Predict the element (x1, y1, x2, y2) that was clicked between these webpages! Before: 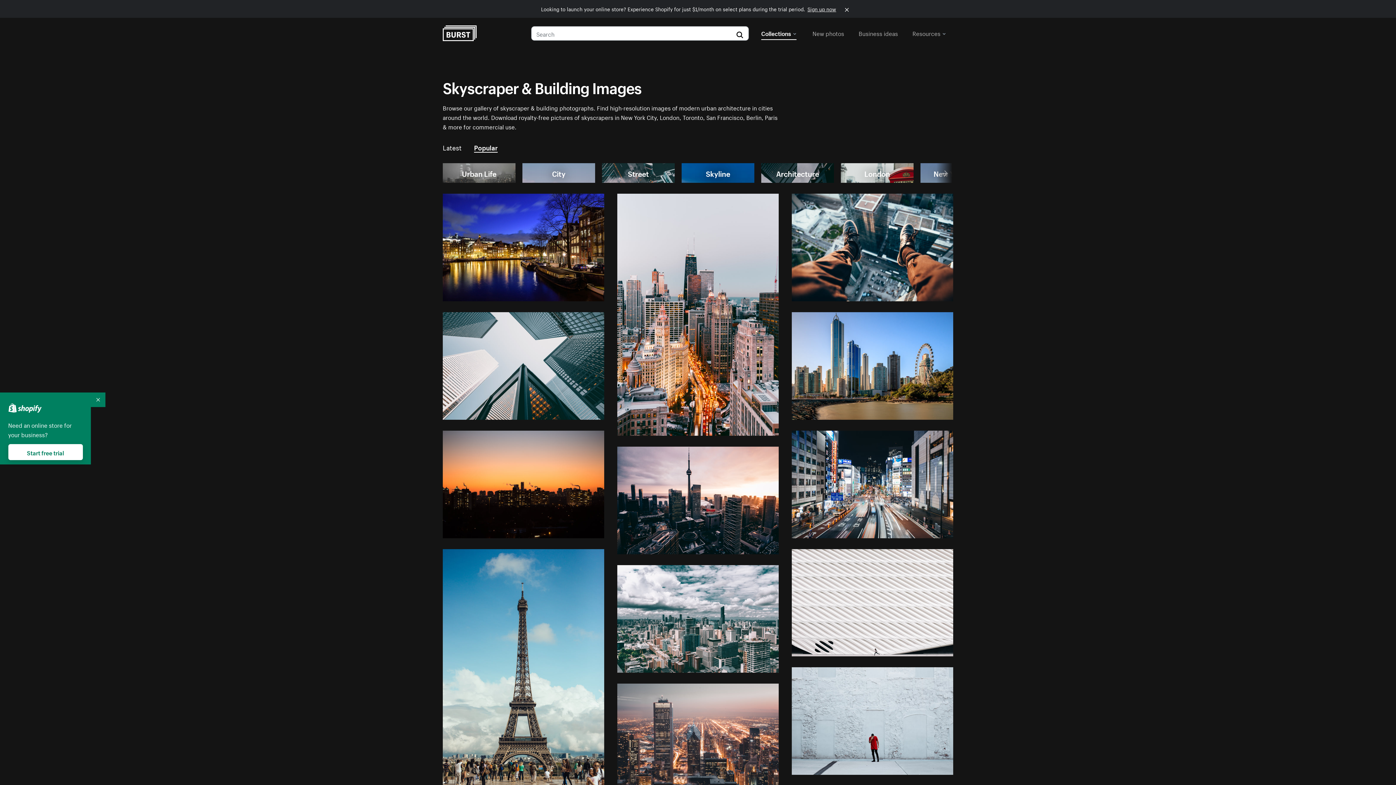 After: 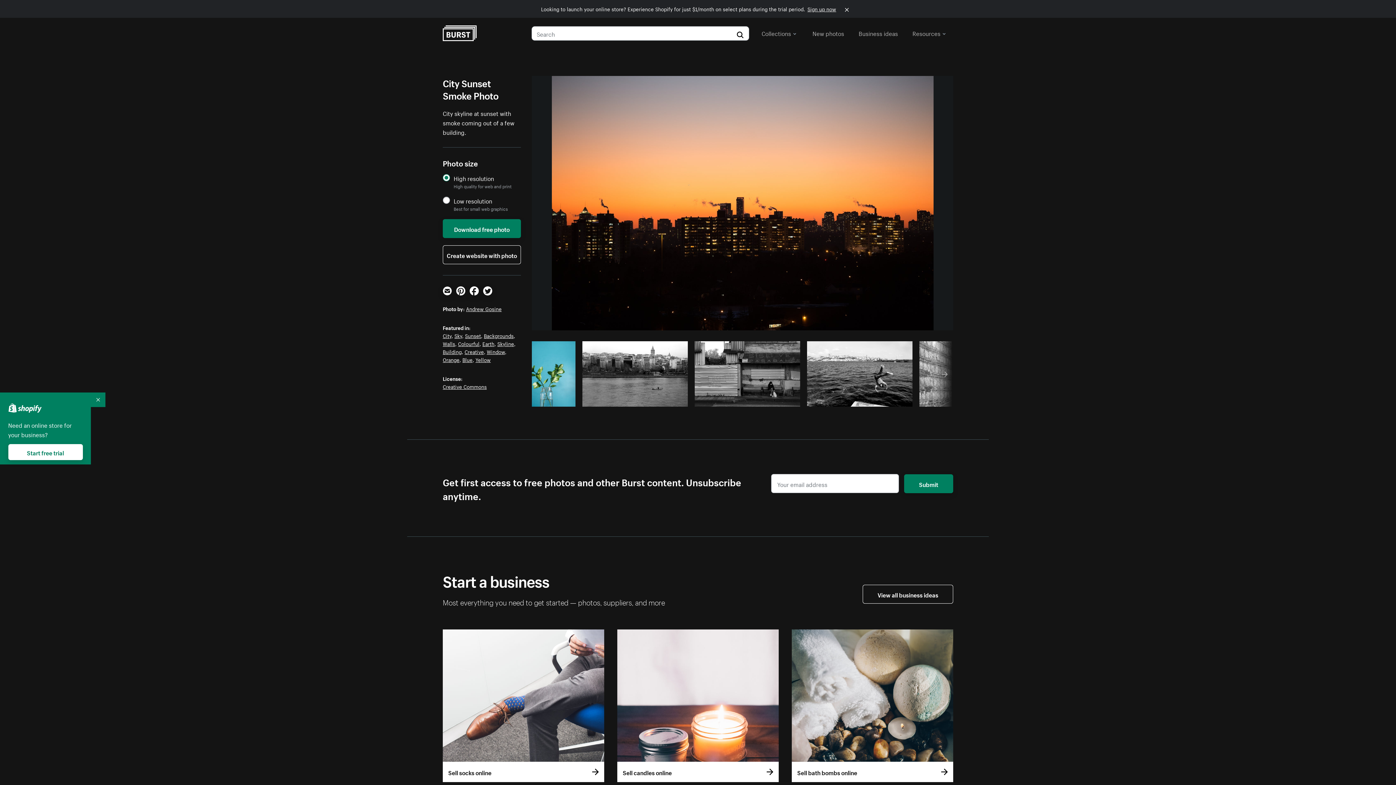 Action: bbox: (442, 431, 604, 538)